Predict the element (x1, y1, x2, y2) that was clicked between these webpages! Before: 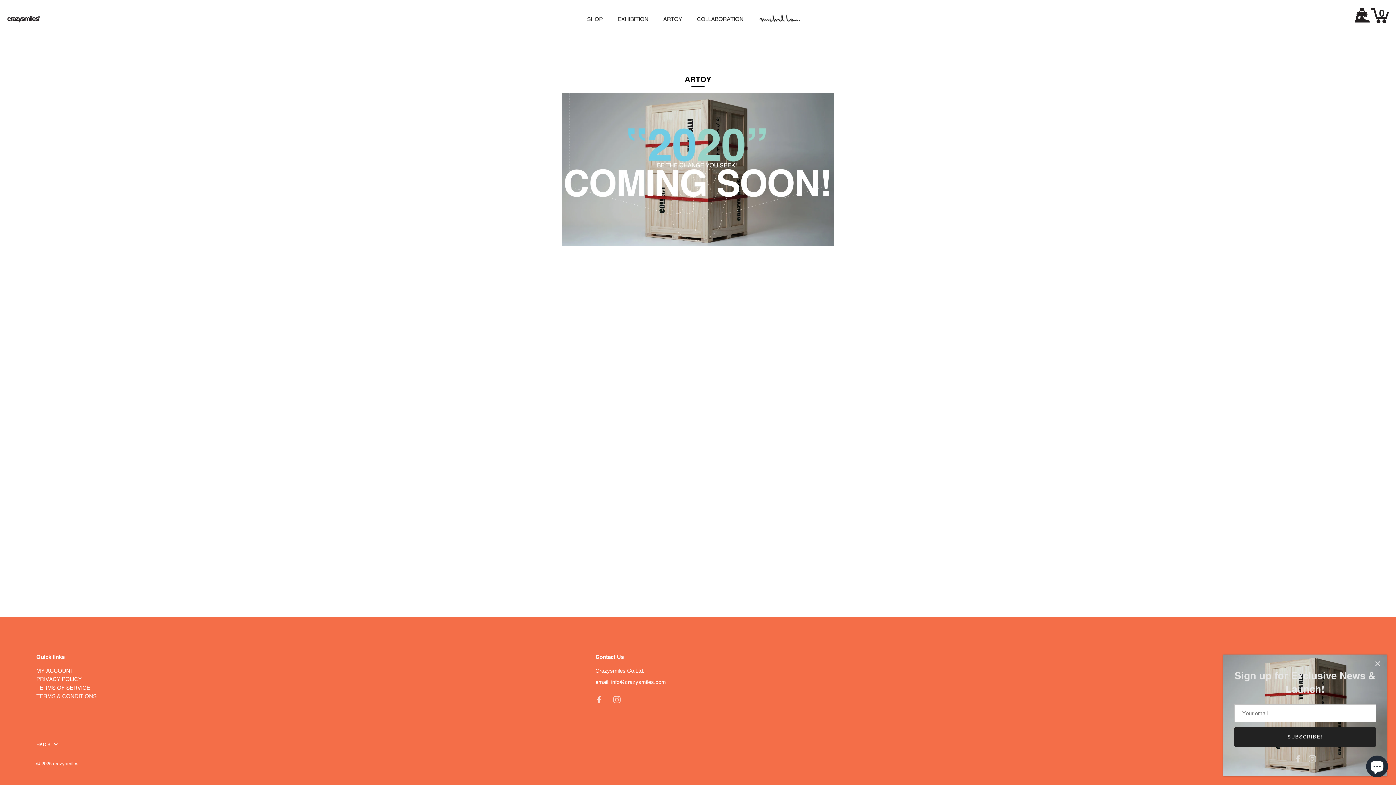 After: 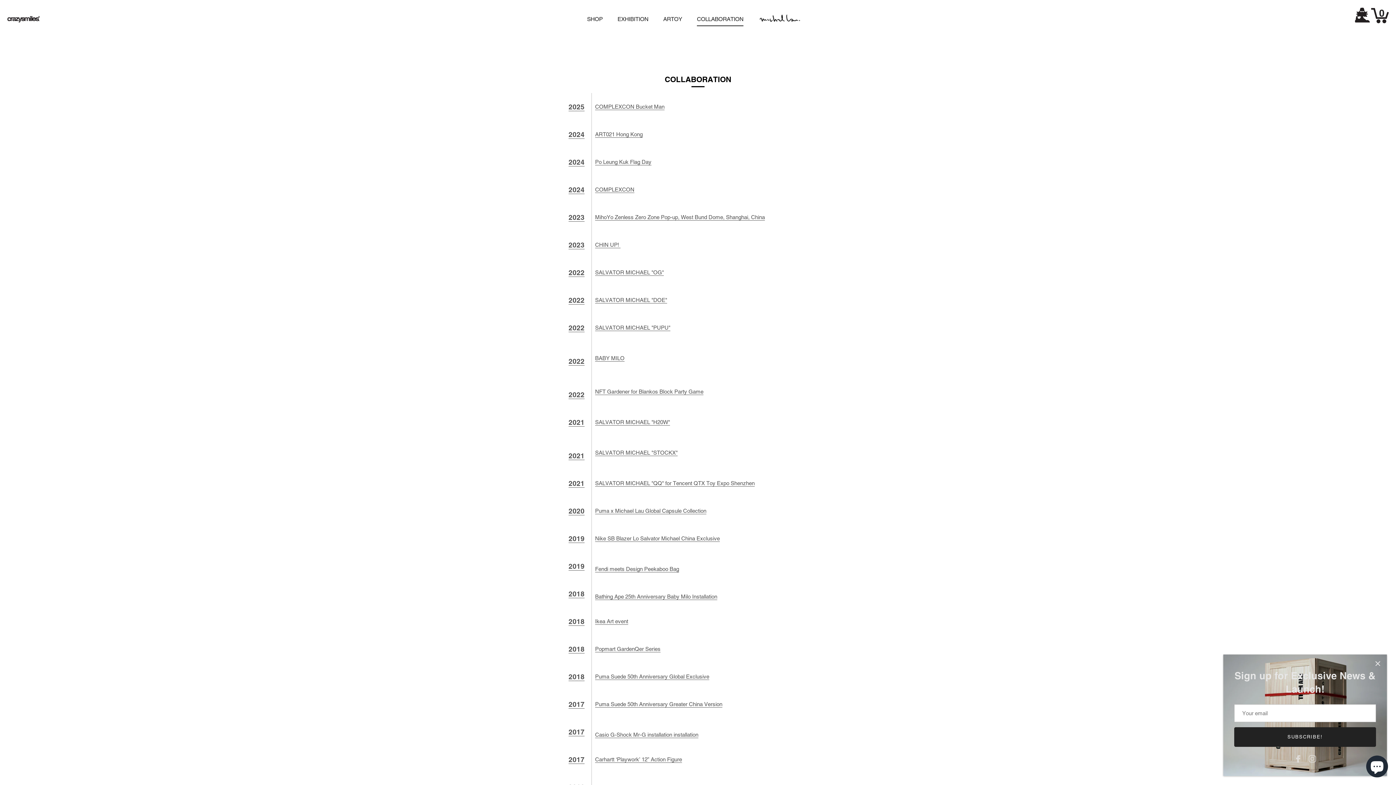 Action: bbox: (690, 12, 750, 26) label: COLLABORATION